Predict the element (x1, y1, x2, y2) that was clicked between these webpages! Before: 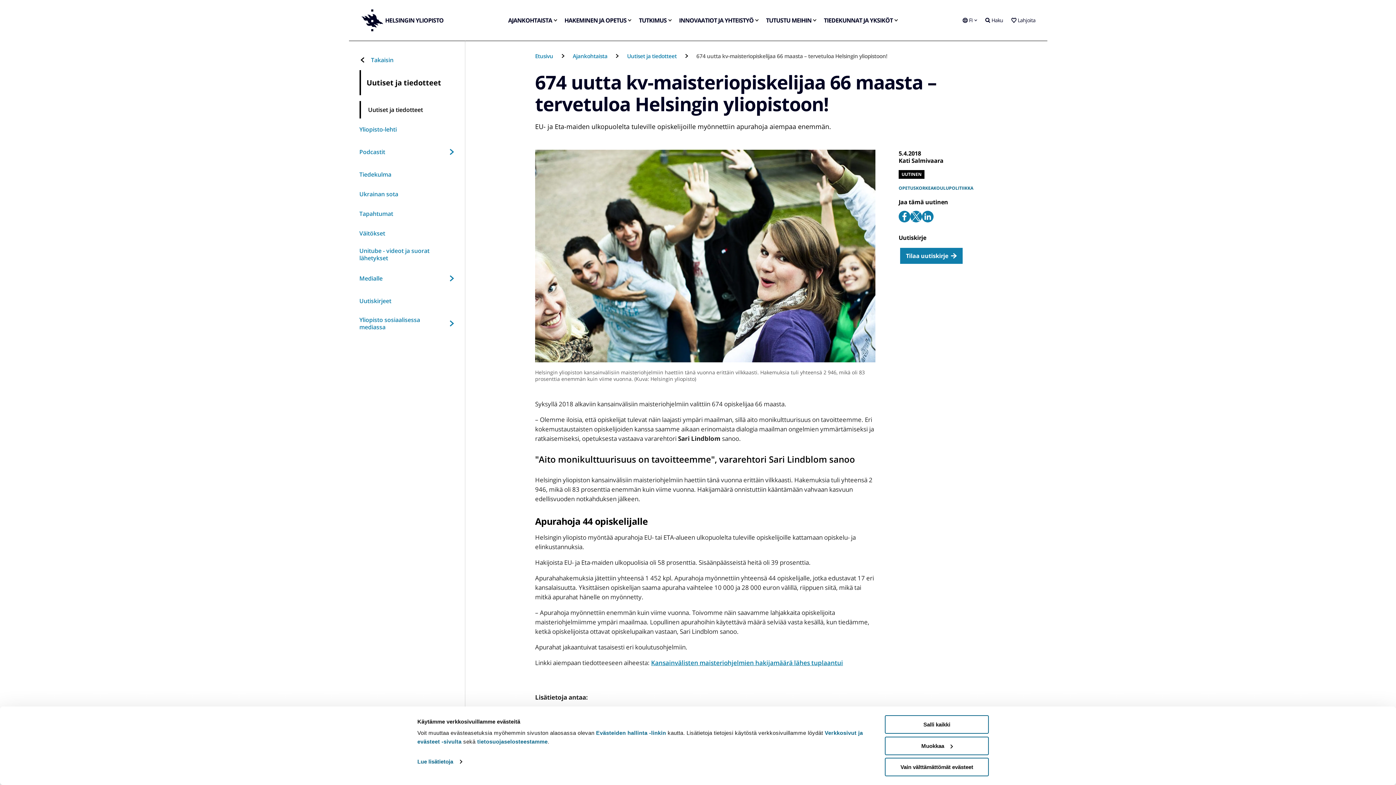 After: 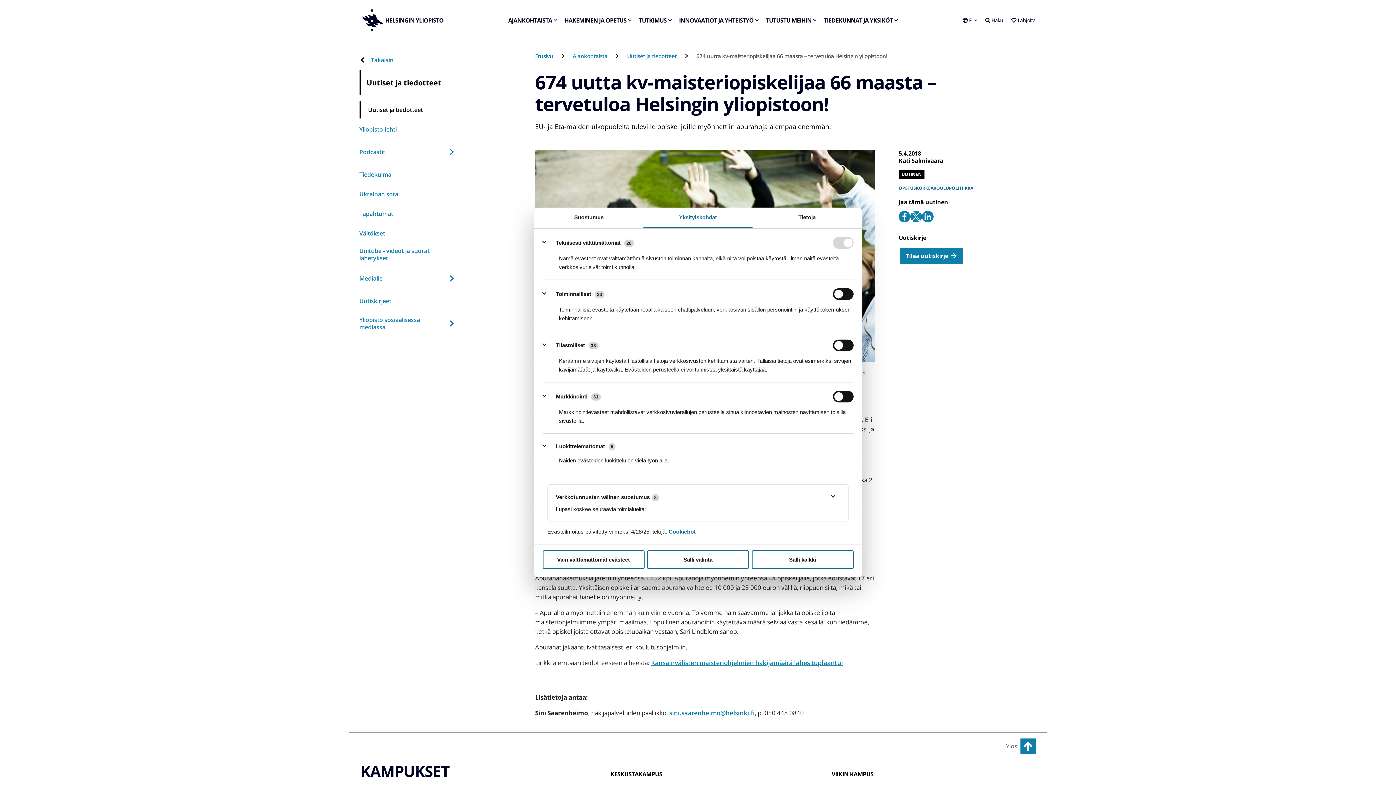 Action: label: Lue lisätietoja bbox: (417, 756, 461, 767)